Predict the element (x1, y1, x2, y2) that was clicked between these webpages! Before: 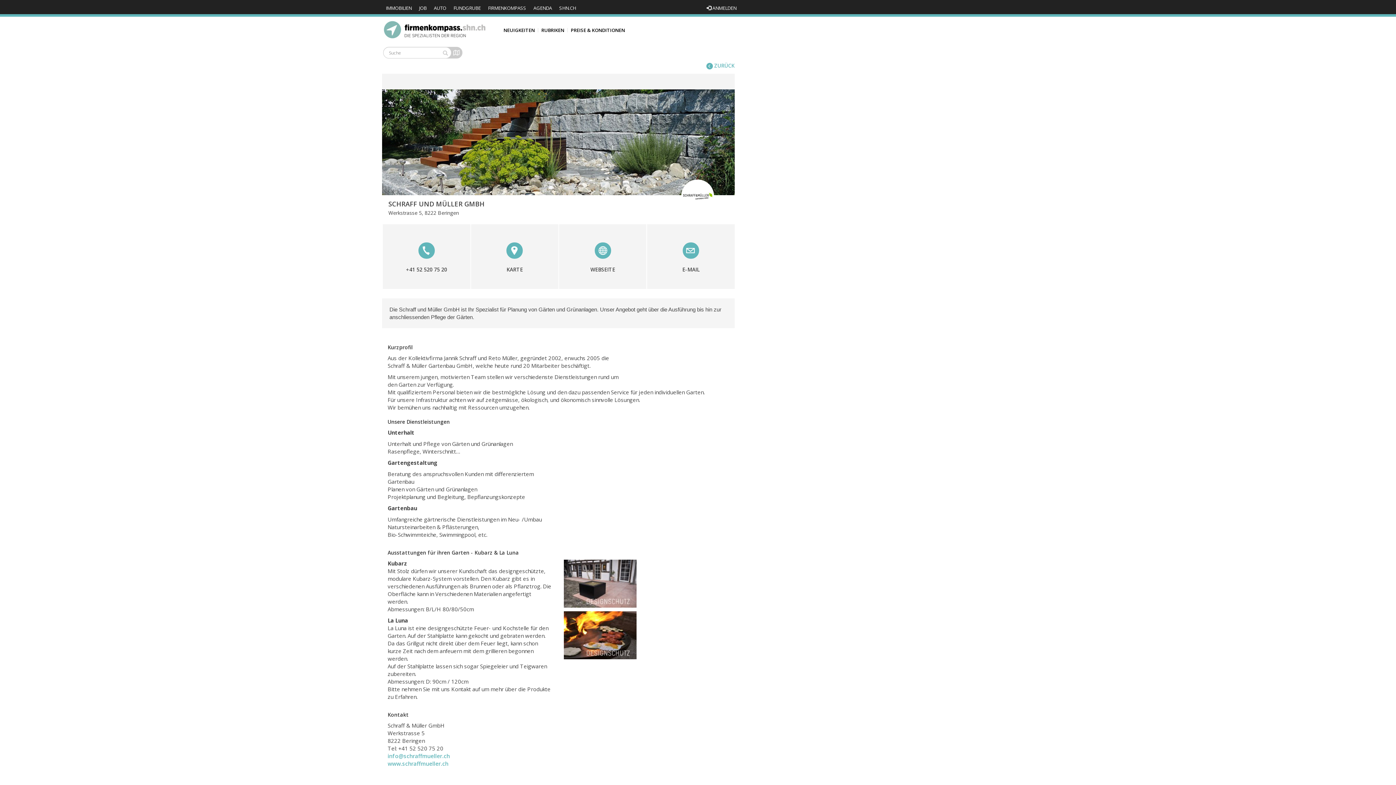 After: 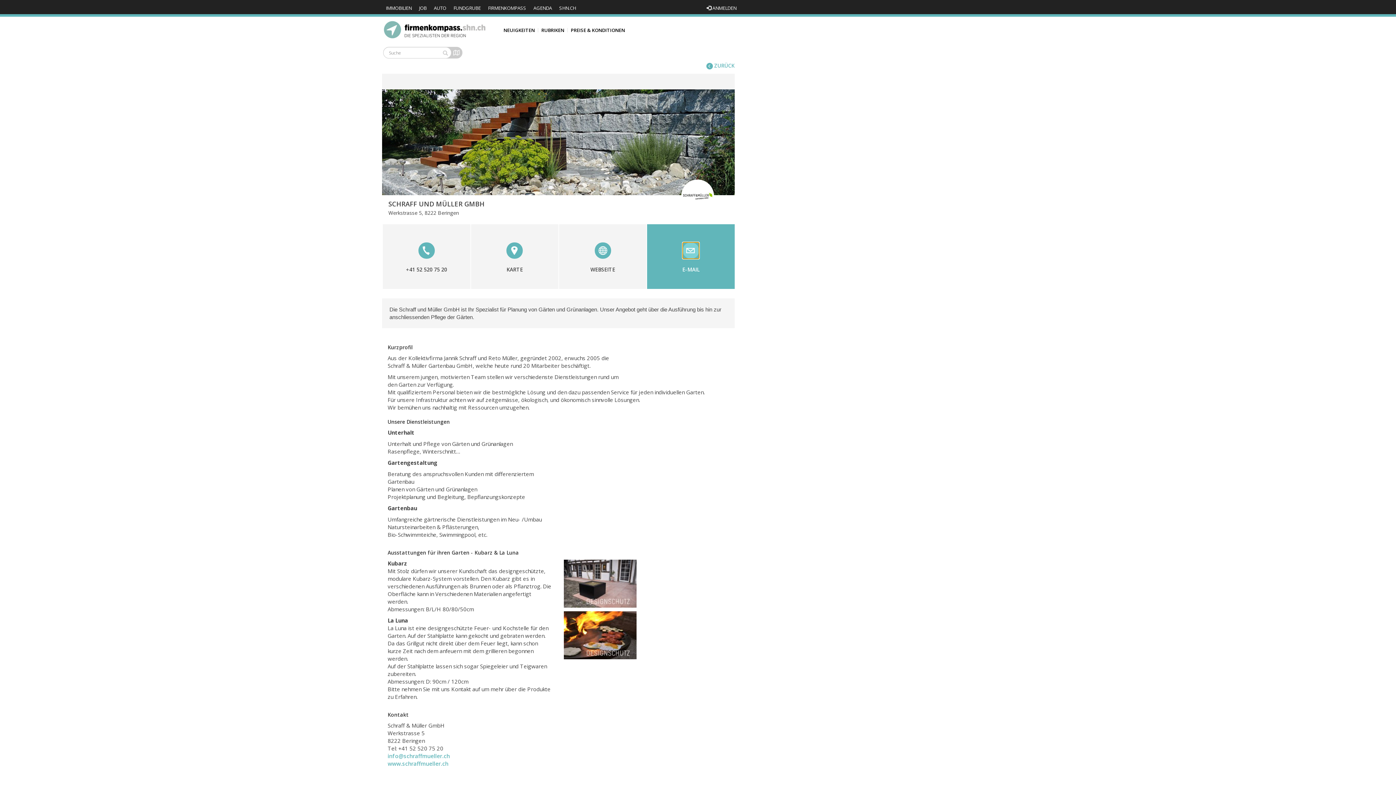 Action: bbox: (682, 242, 699, 258)